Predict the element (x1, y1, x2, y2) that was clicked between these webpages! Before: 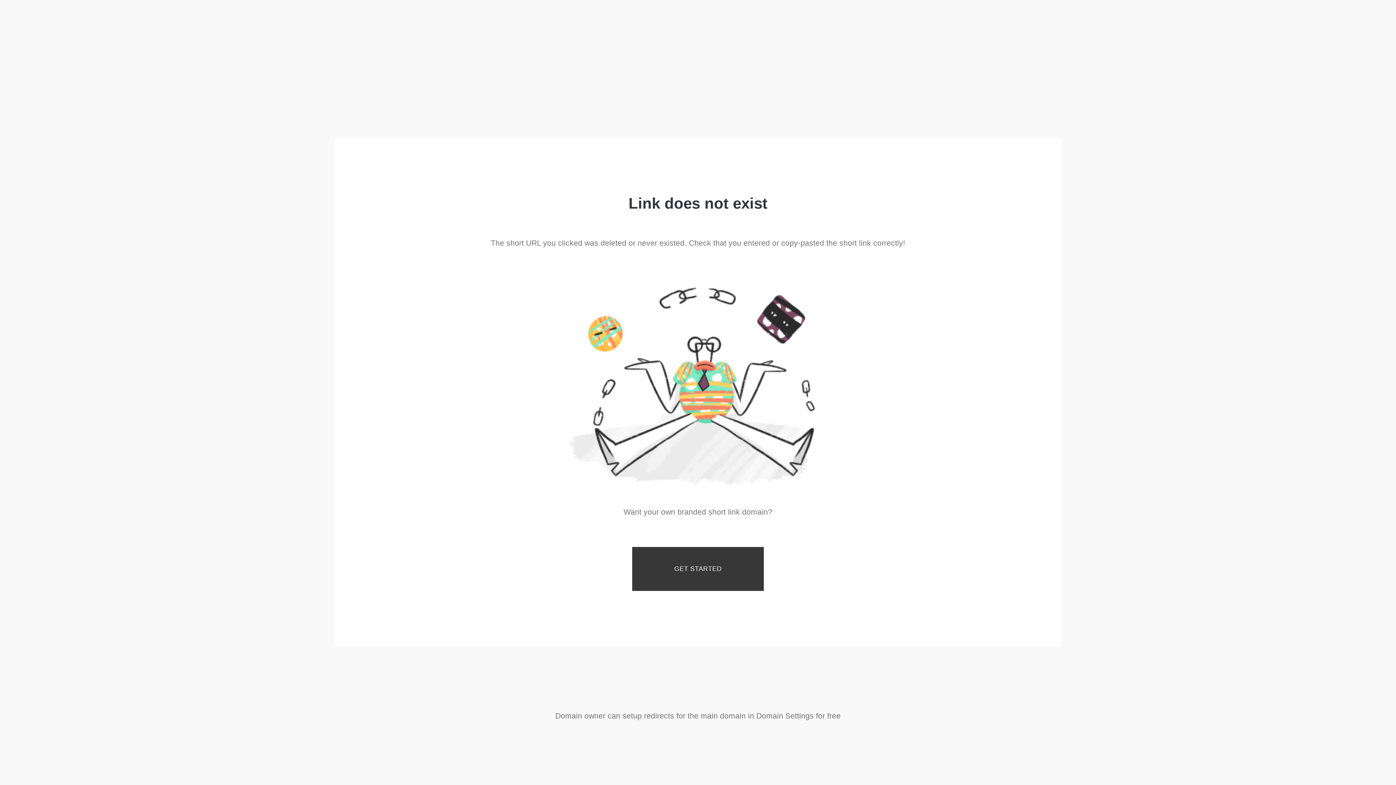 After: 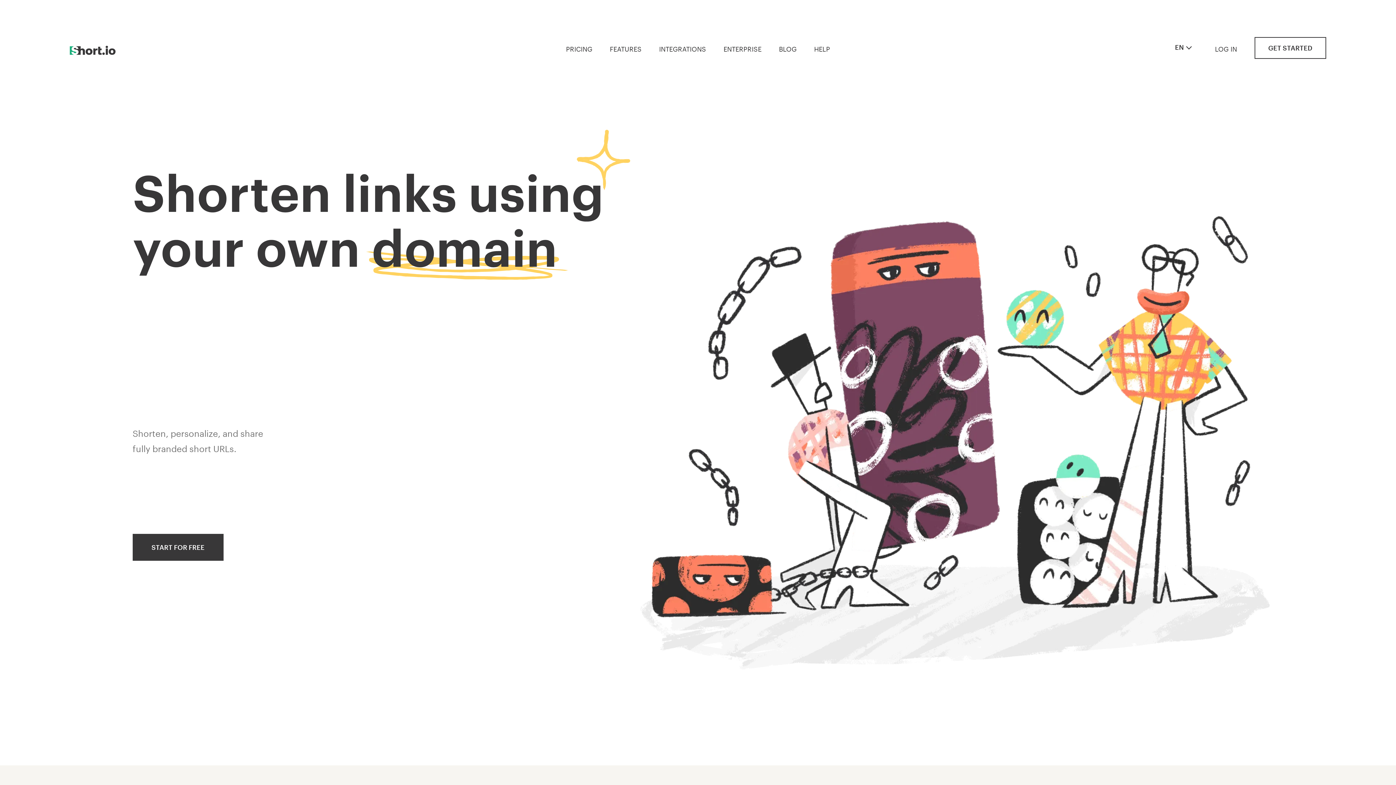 Action: bbox: (632, 547, 764, 591) label: GET STARTED